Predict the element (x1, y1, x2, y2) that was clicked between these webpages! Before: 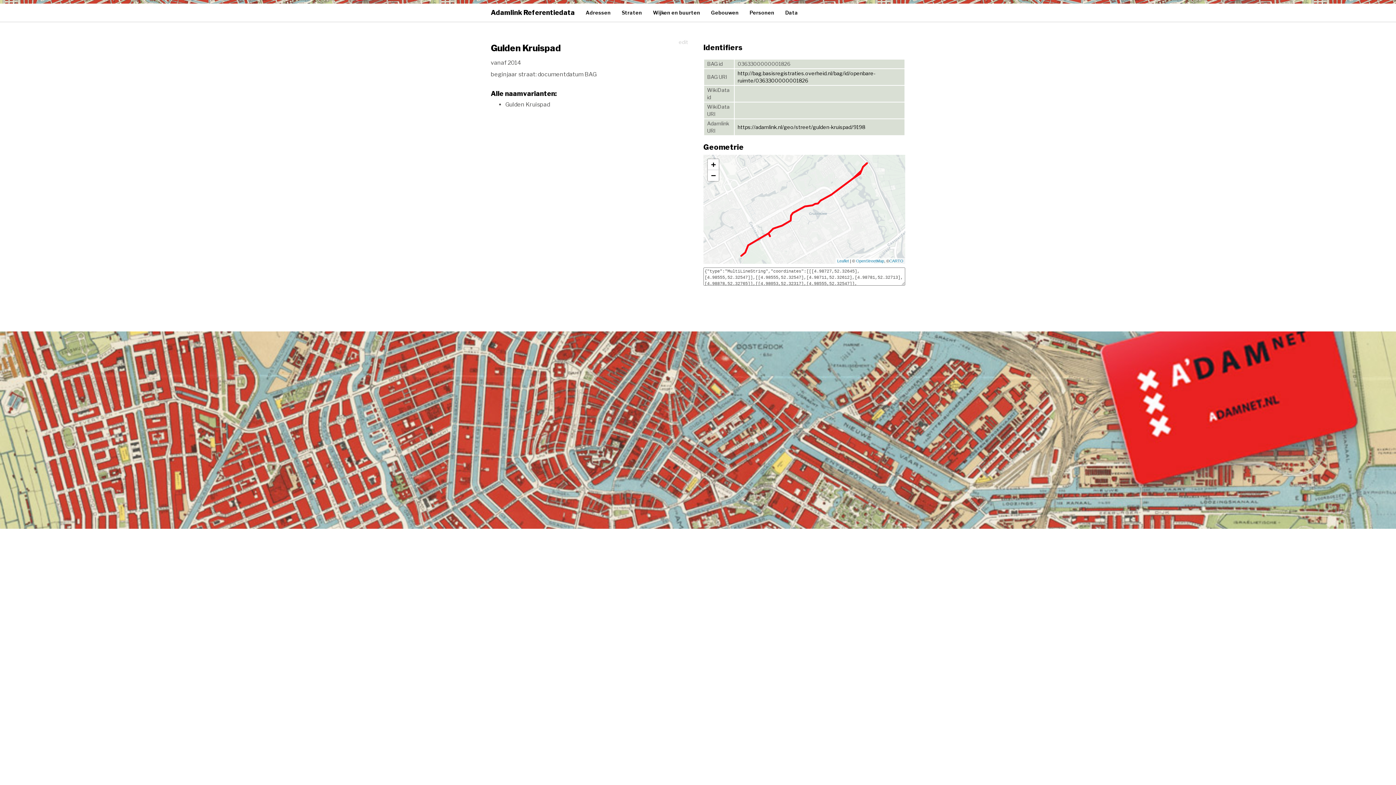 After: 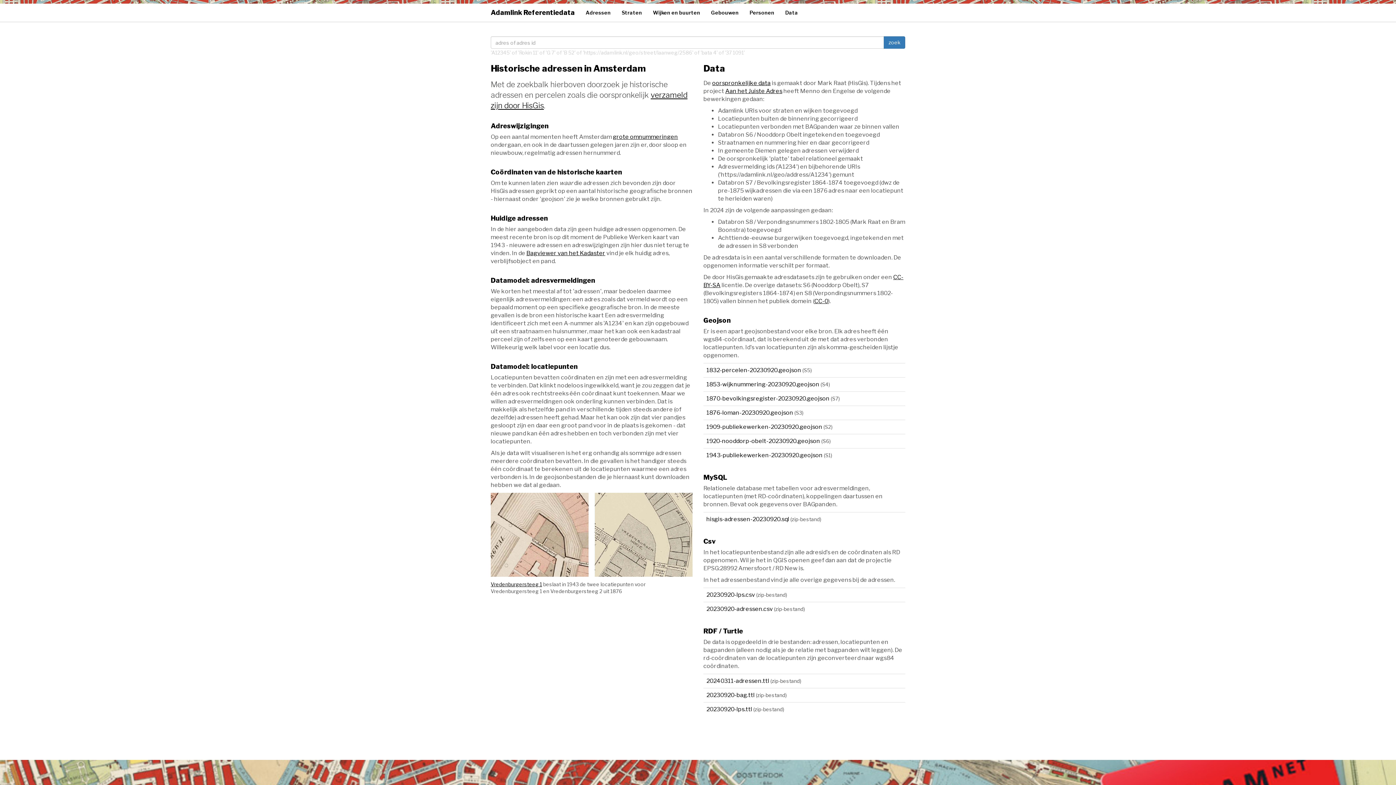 Action: bbox: (580, 3, 616, 21) label: Adressen